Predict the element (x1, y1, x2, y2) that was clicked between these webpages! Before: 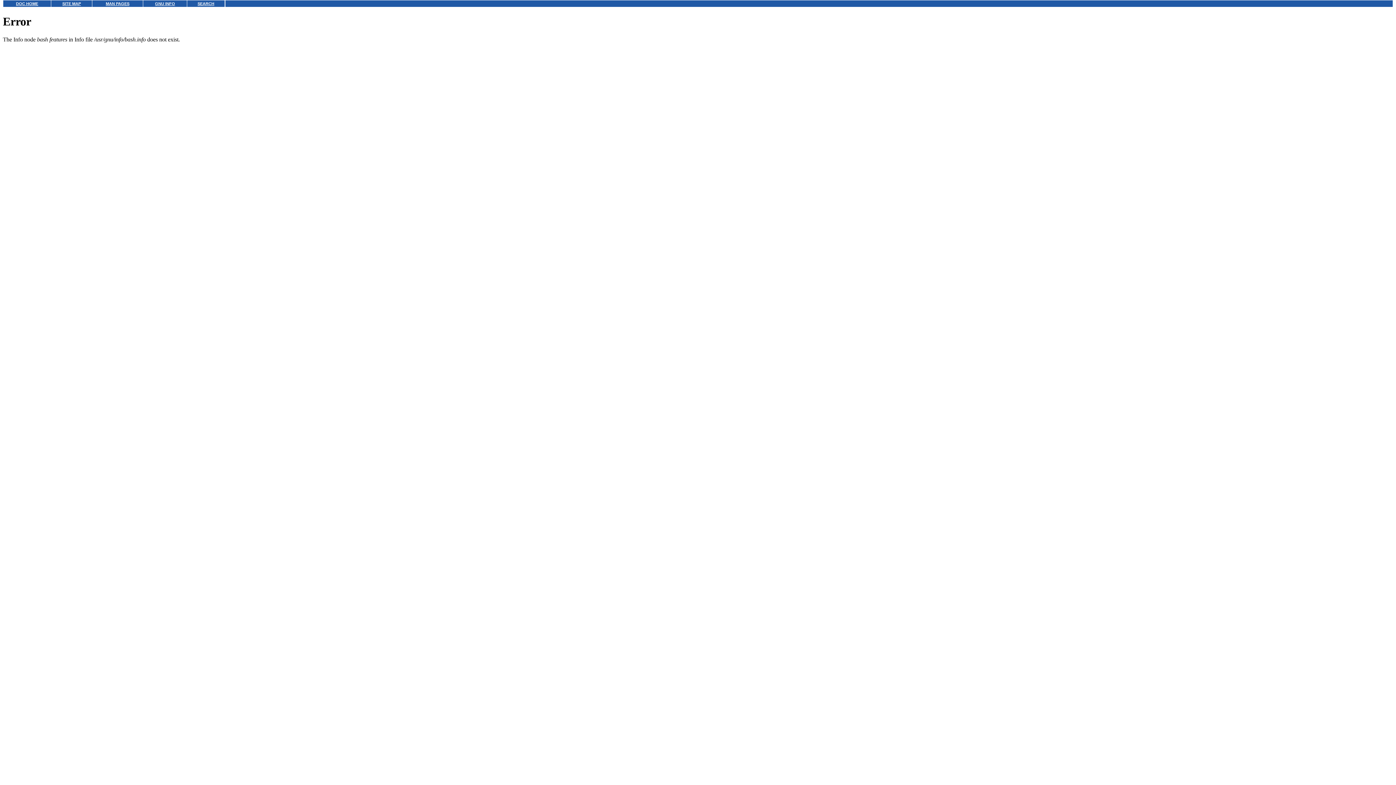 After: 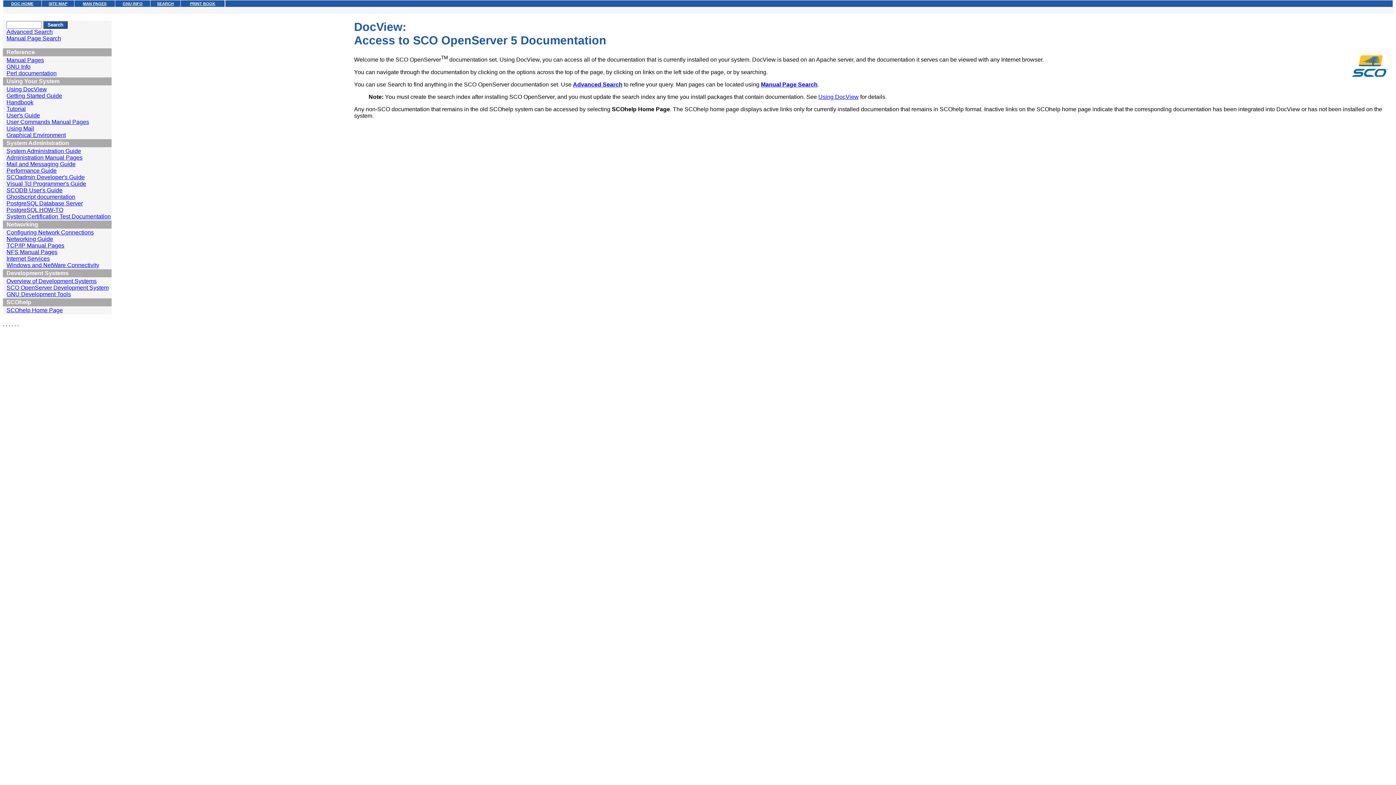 Action: label: DOC HOME bbox: (16, 1, 38, 5)